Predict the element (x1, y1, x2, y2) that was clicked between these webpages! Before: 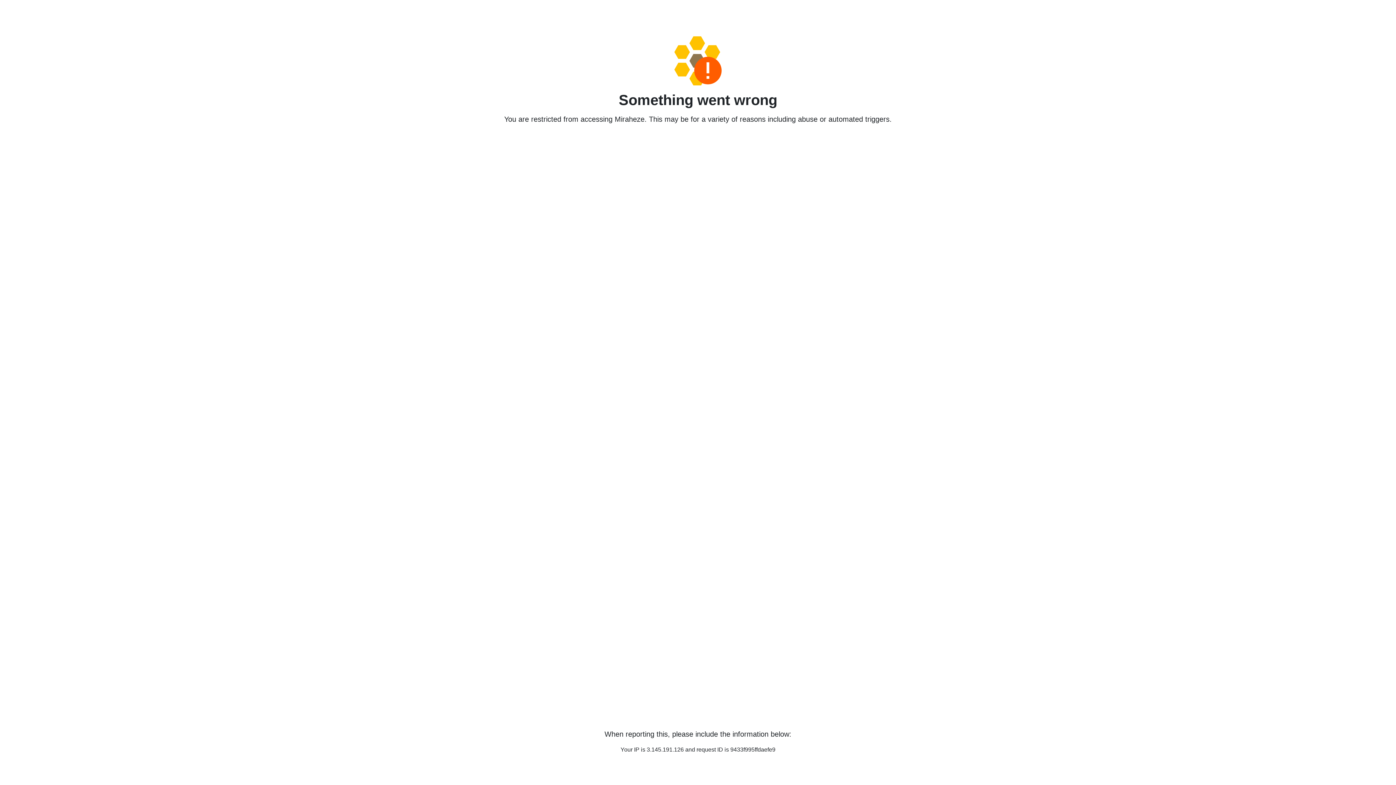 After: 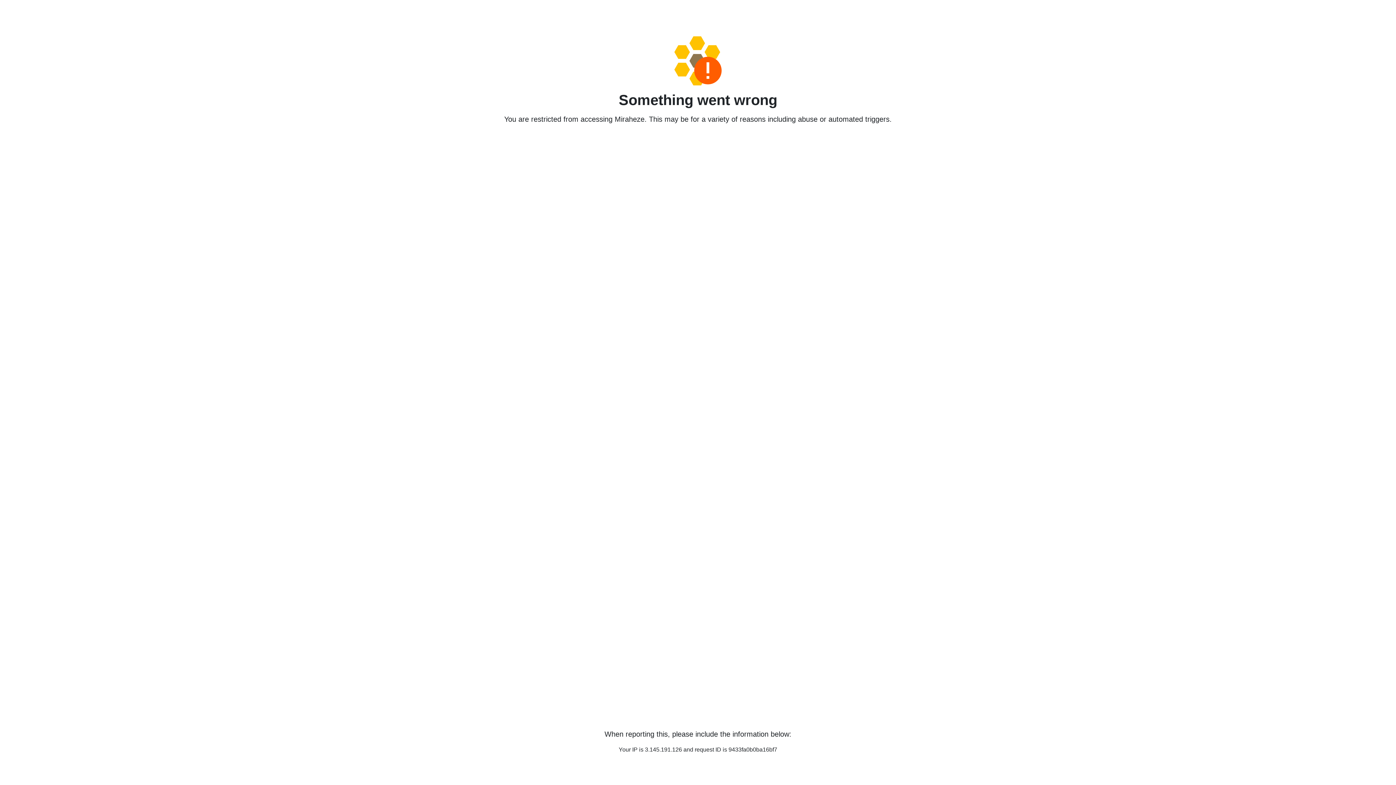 Action: bbox: (458, 36, 938, 85)